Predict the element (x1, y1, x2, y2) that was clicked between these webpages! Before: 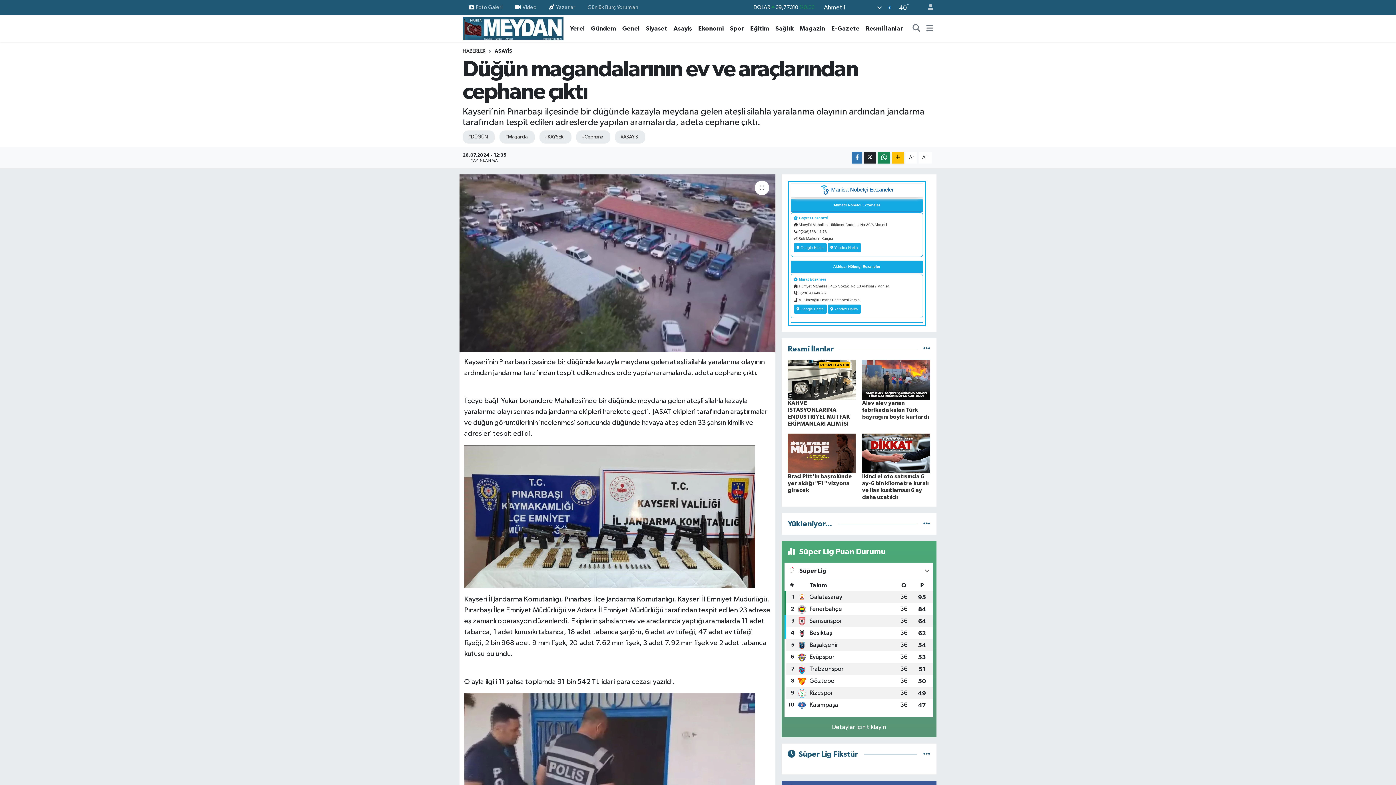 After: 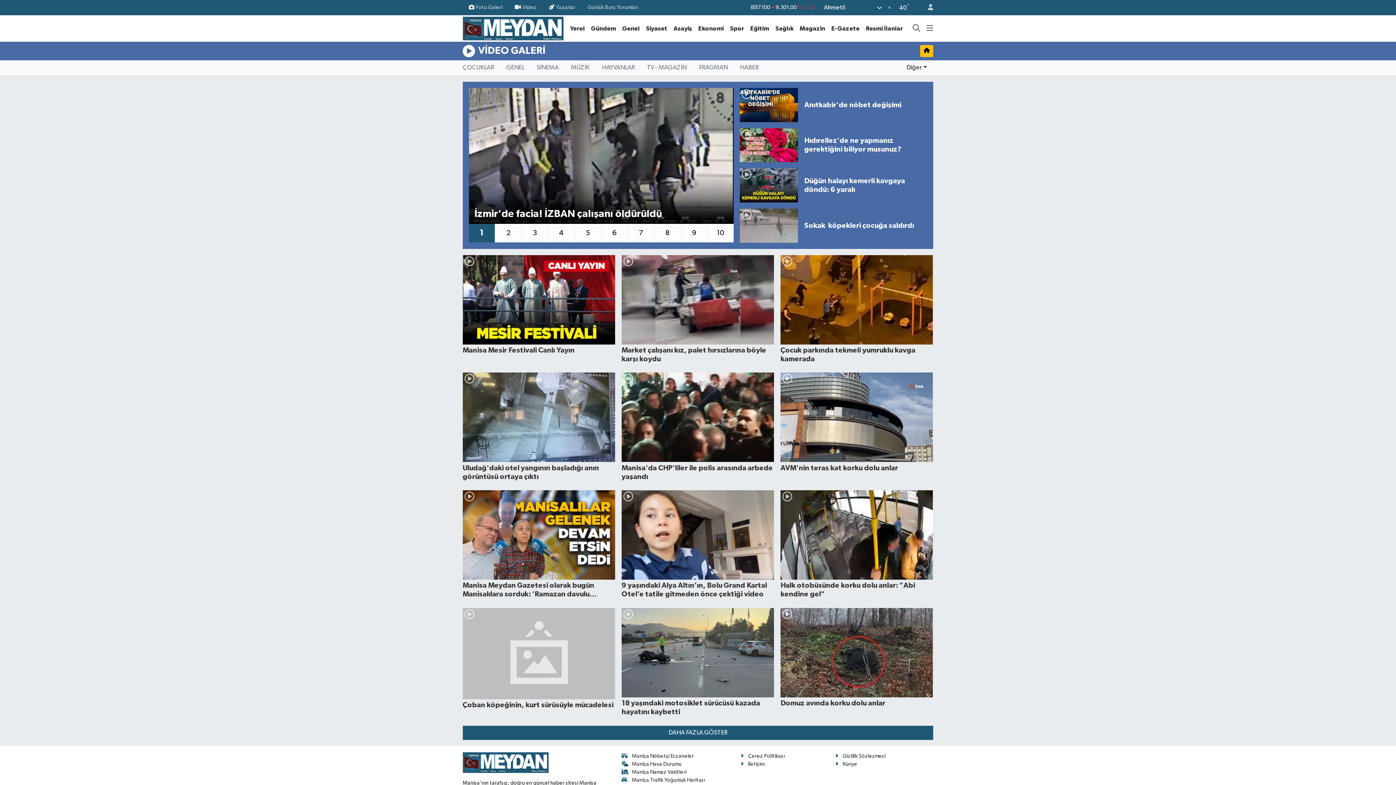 Action: bbox: (508, 0, 543, 14) label: Video